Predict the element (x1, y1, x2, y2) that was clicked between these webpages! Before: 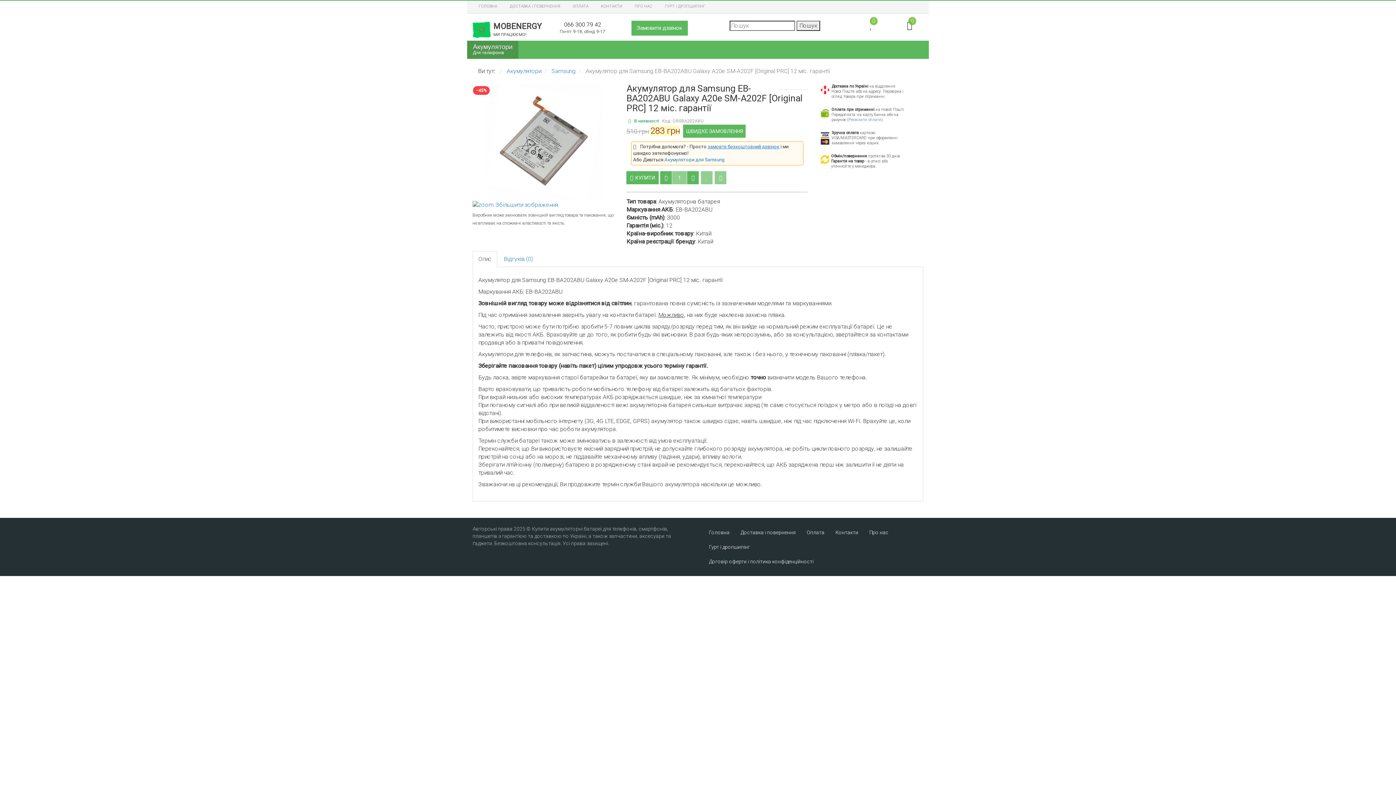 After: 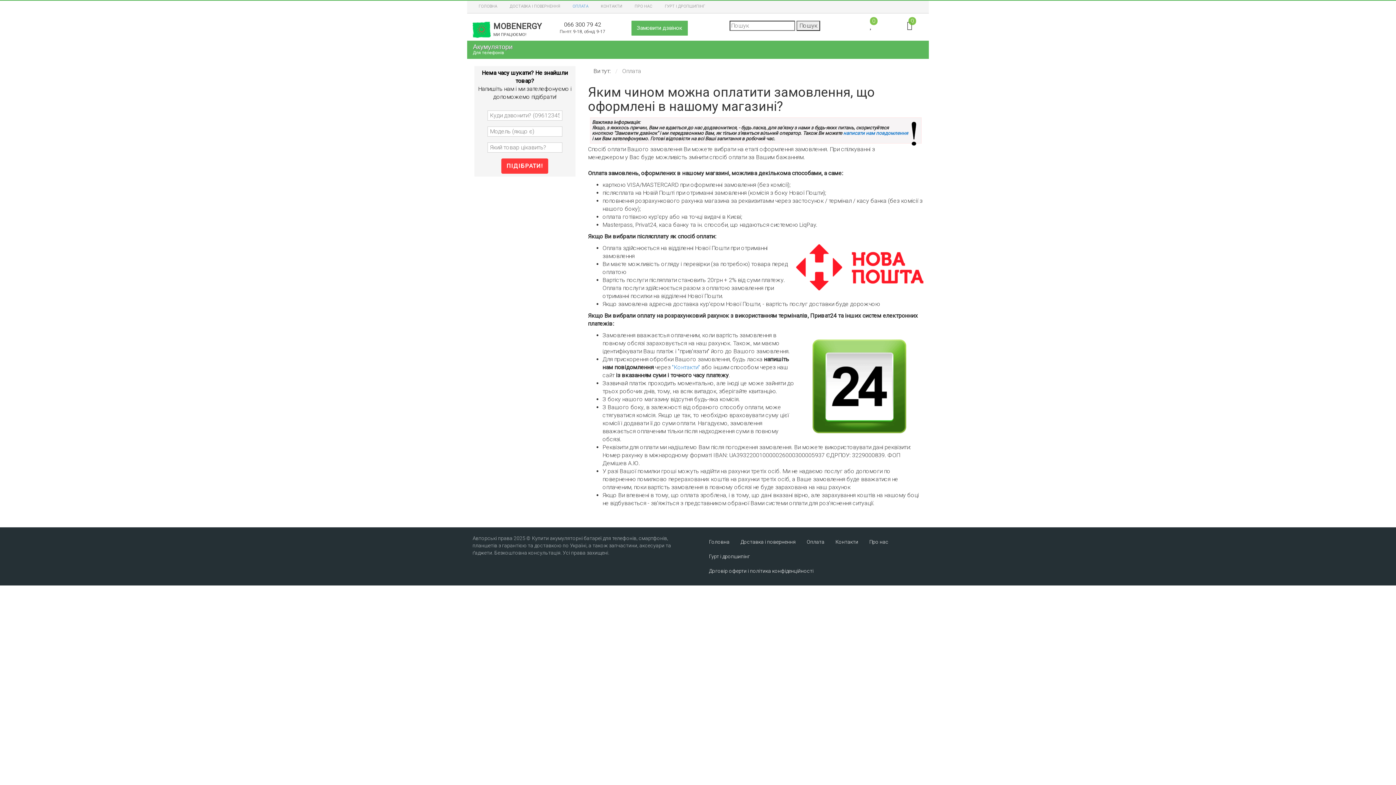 Action: bbox: (567, 0, 594, 12) label: ОПЛАТА